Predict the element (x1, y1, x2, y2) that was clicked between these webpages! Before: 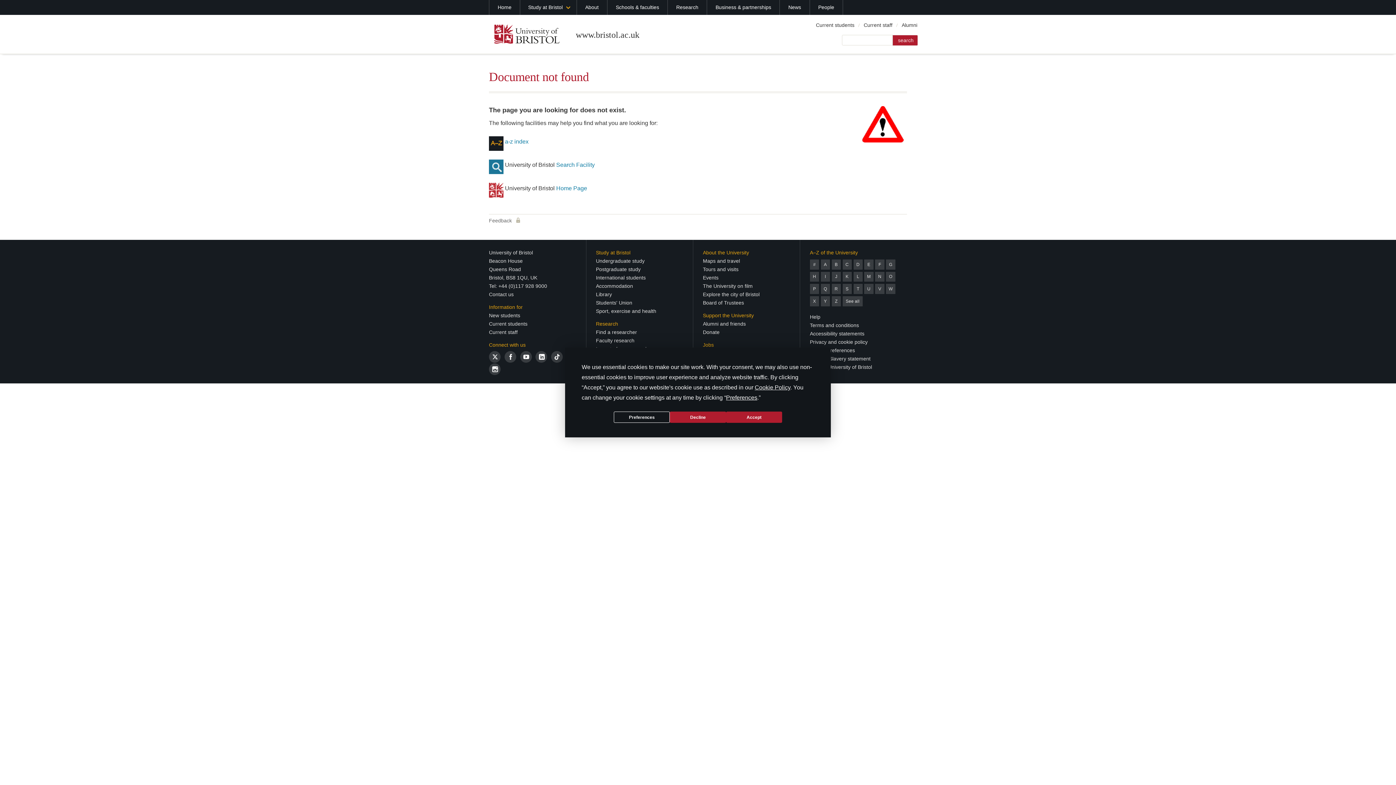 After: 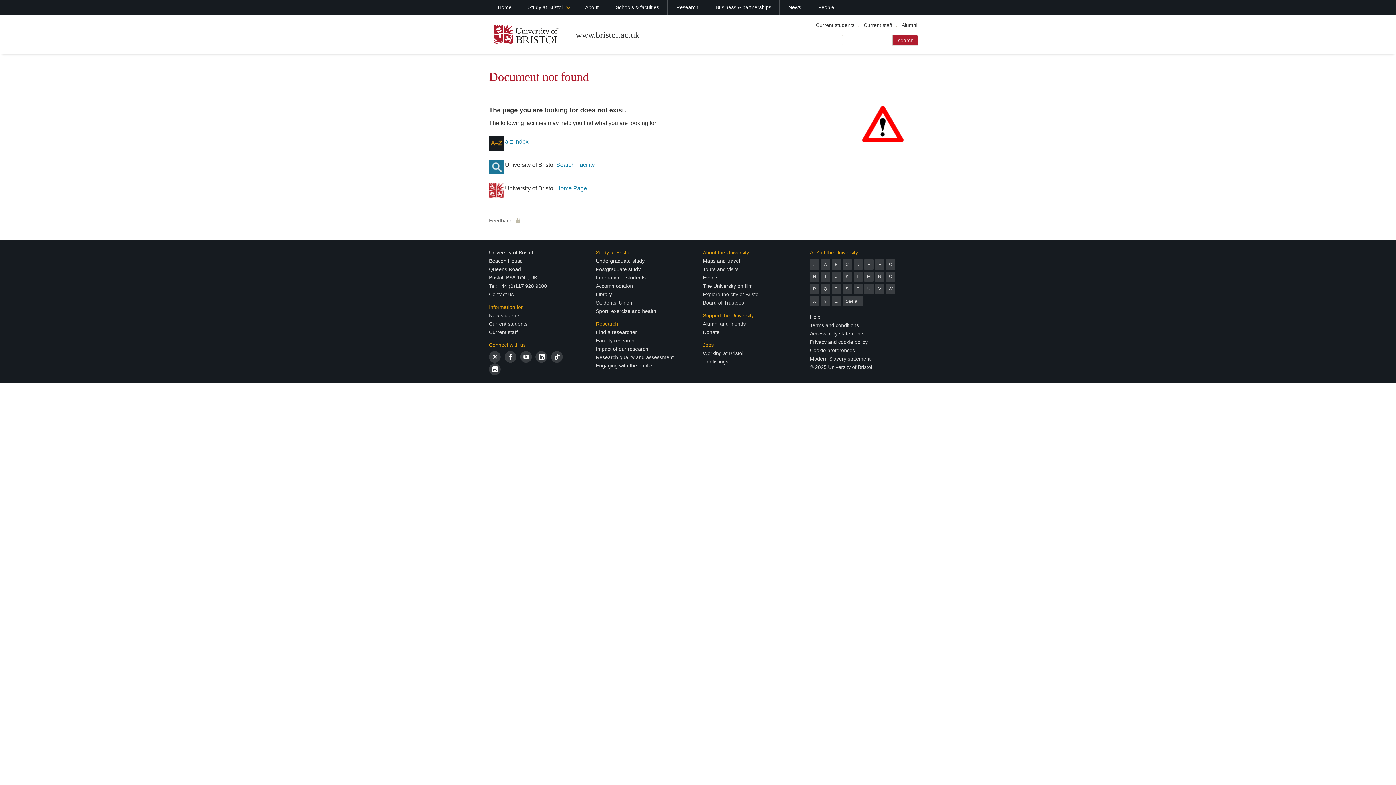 Action: bbox: (670, 411, 726, 423) label: Decline